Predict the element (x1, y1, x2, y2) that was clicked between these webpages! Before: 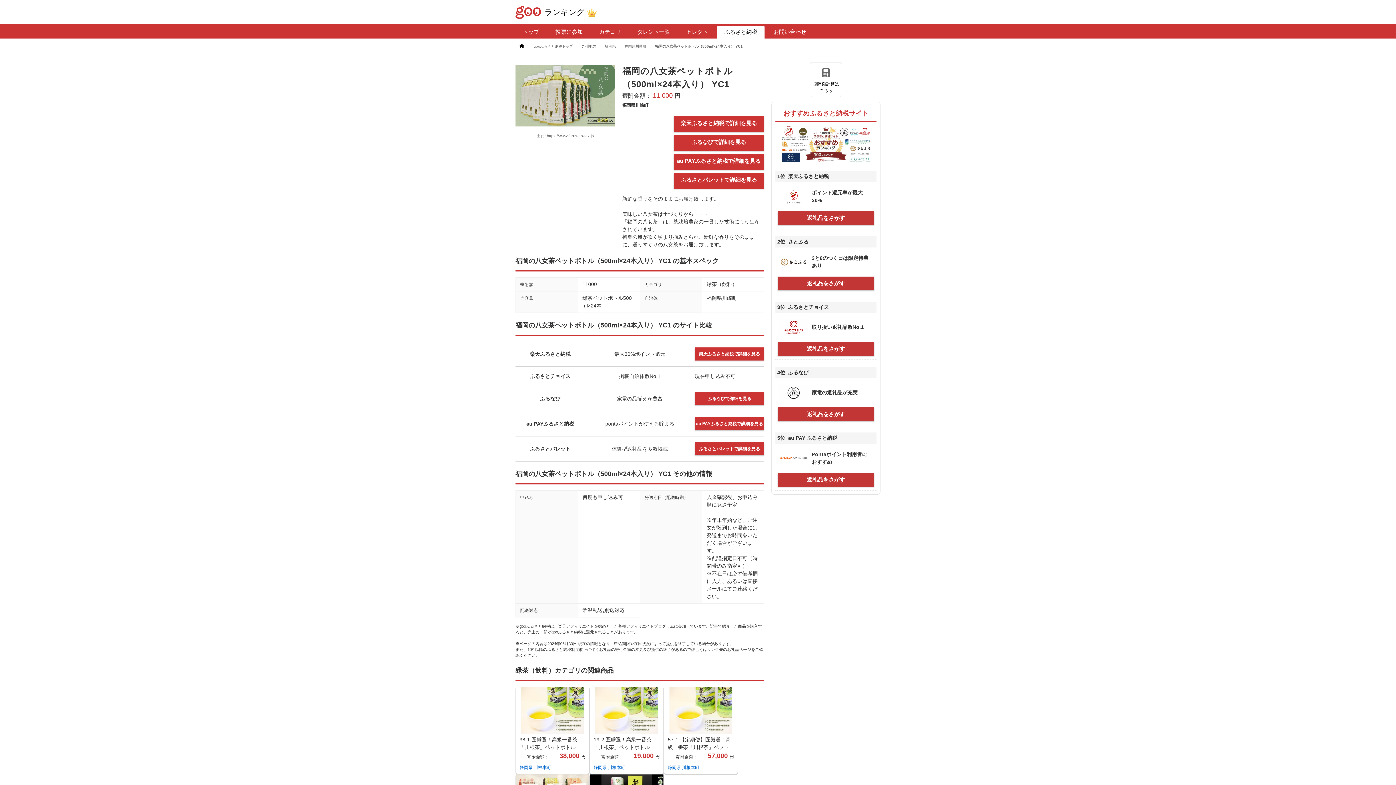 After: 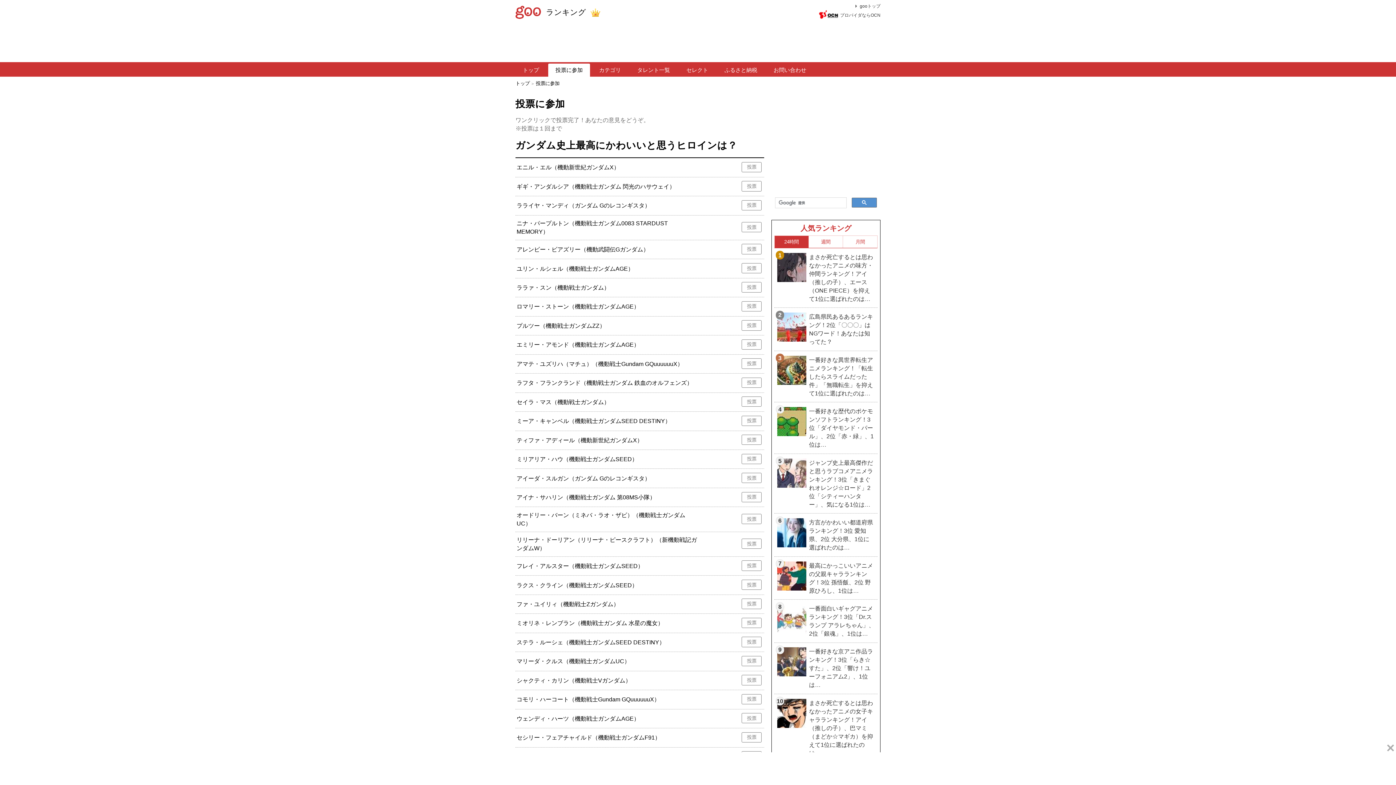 Action: label: 投票に参加 bbox: (548, 25, 590, 38)